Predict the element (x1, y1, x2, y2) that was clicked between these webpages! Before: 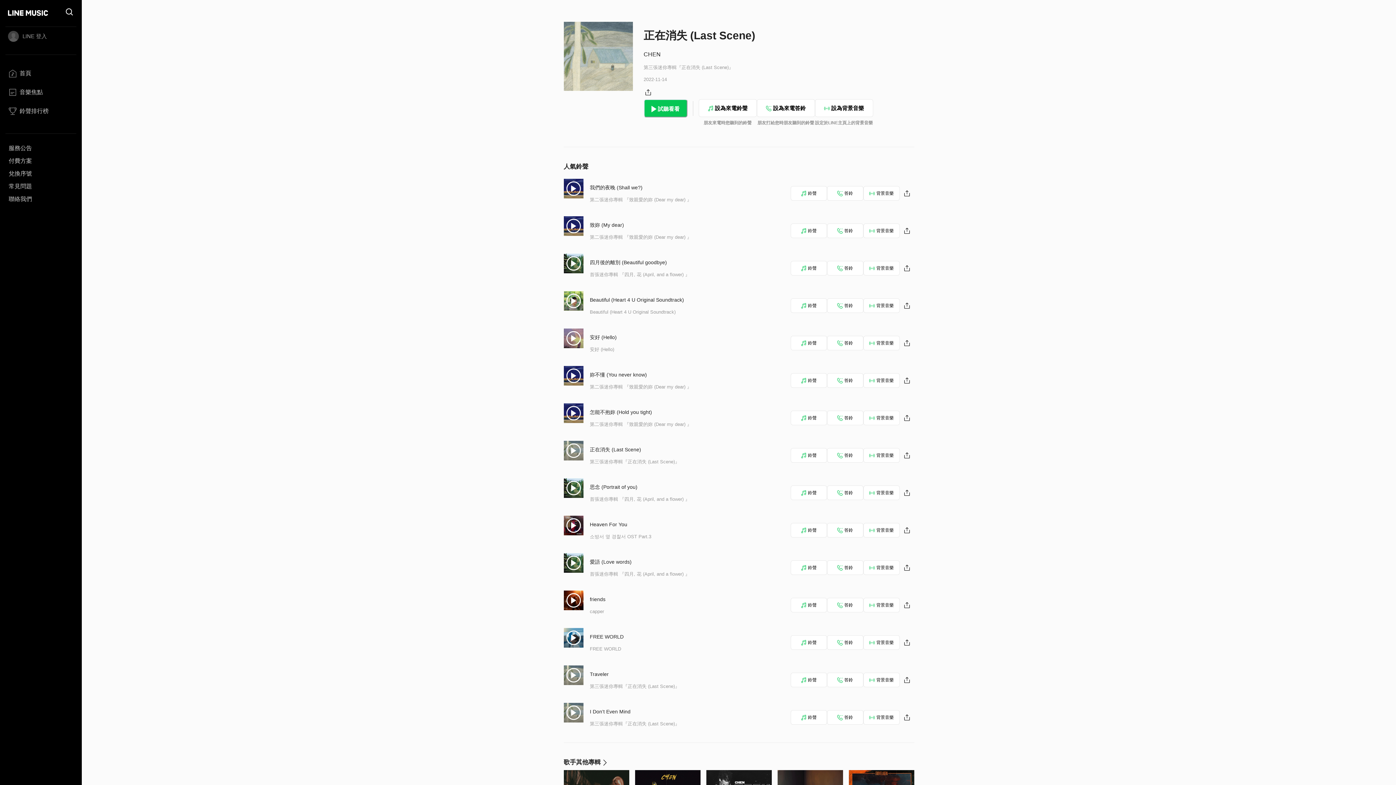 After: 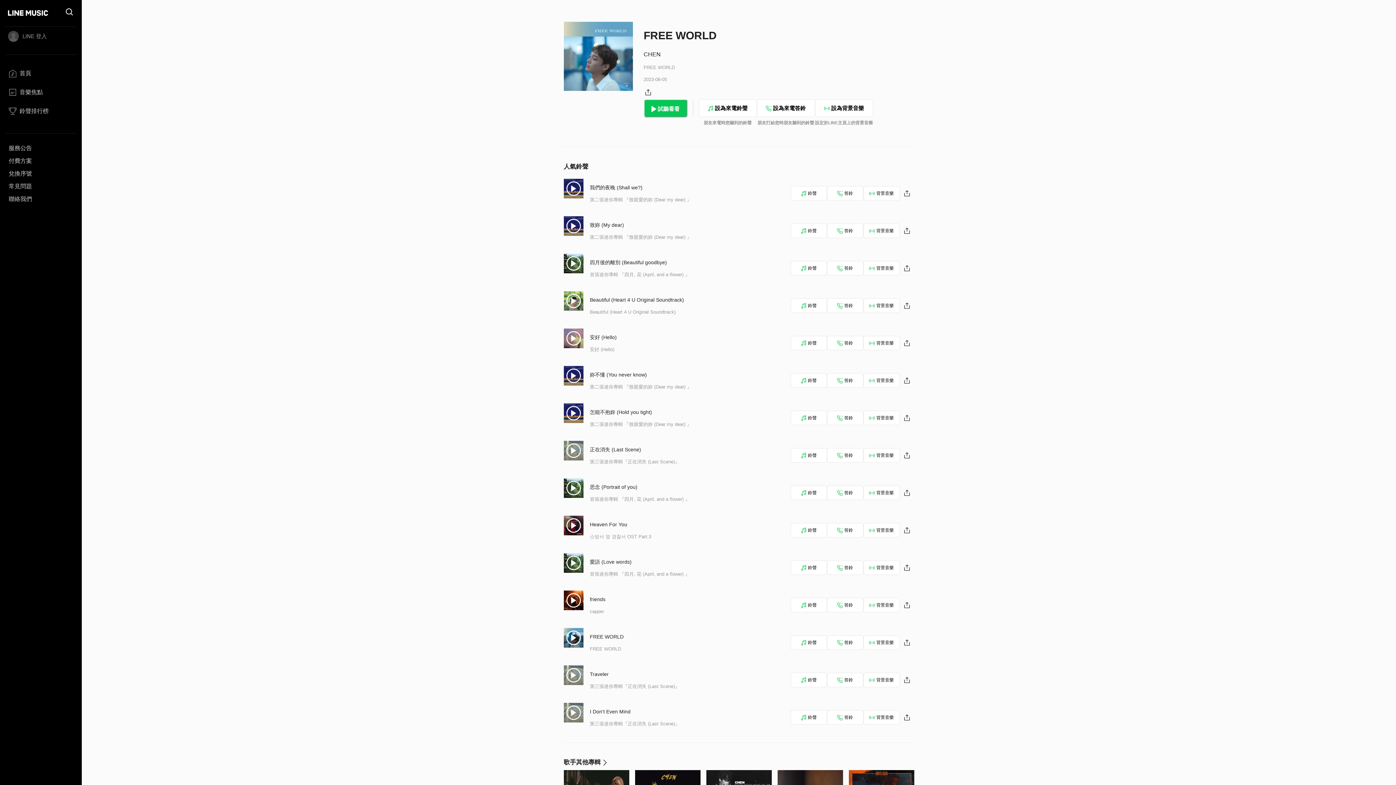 Action: bbox: (590, 634, 623, 640) label: FREE WORLD